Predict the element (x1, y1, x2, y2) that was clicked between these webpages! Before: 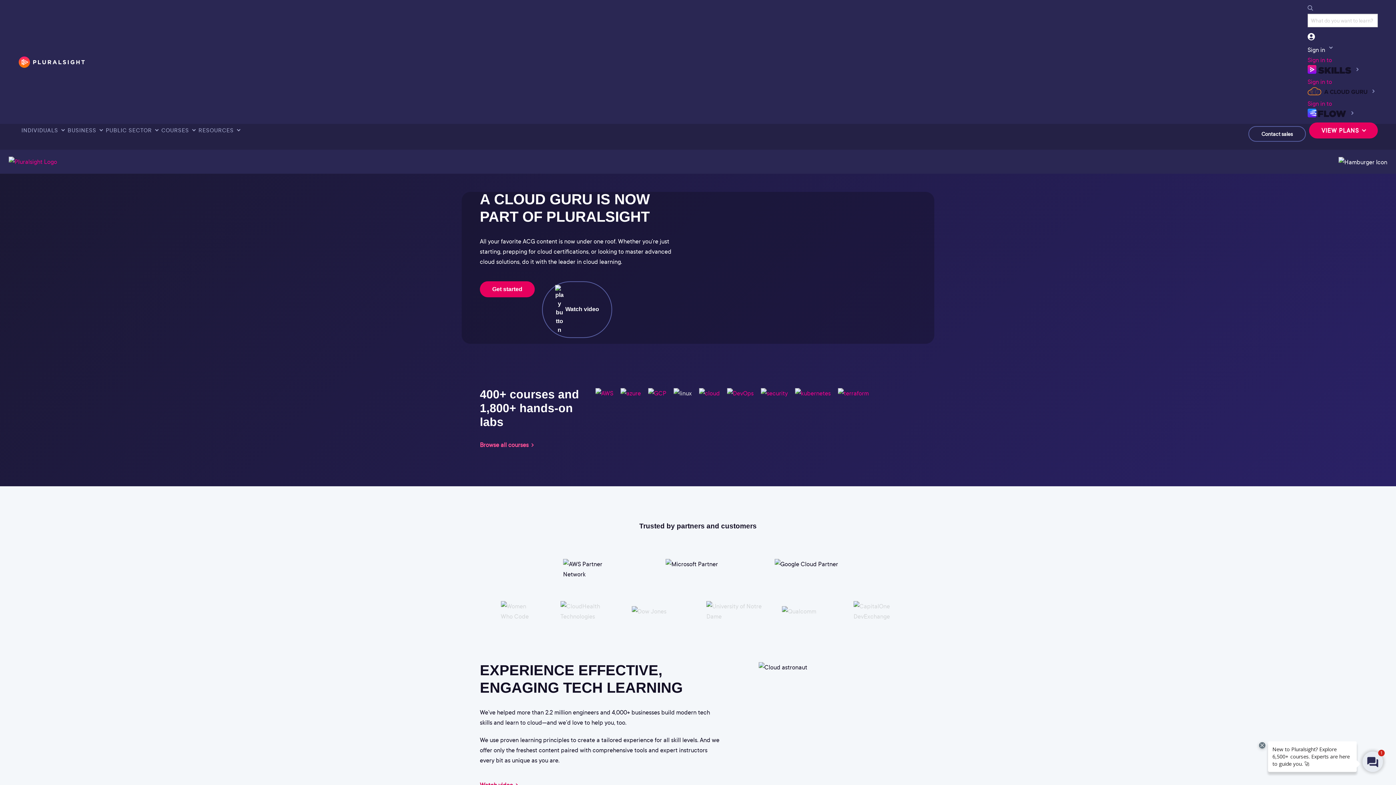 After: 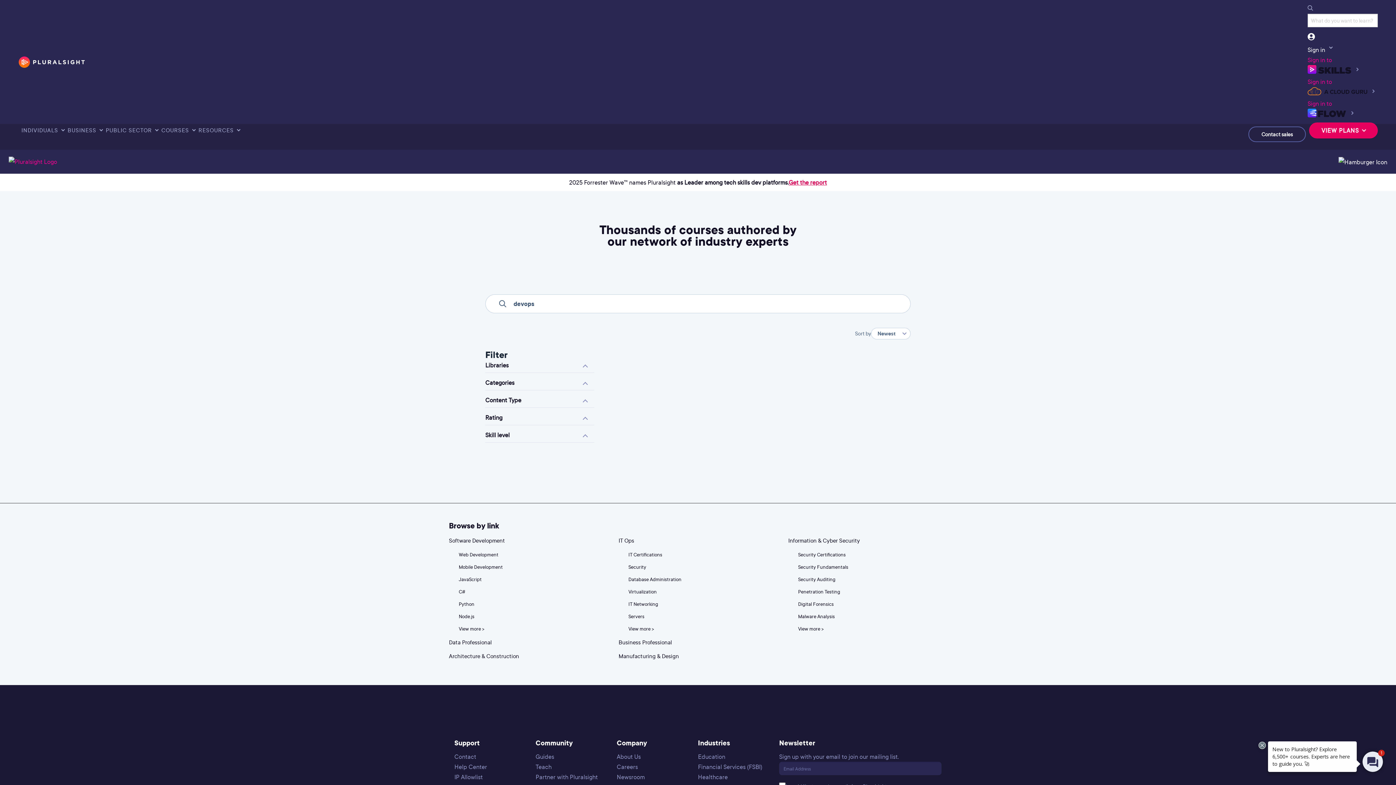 Action: label:   bbox: (724, 389, 758, 397)